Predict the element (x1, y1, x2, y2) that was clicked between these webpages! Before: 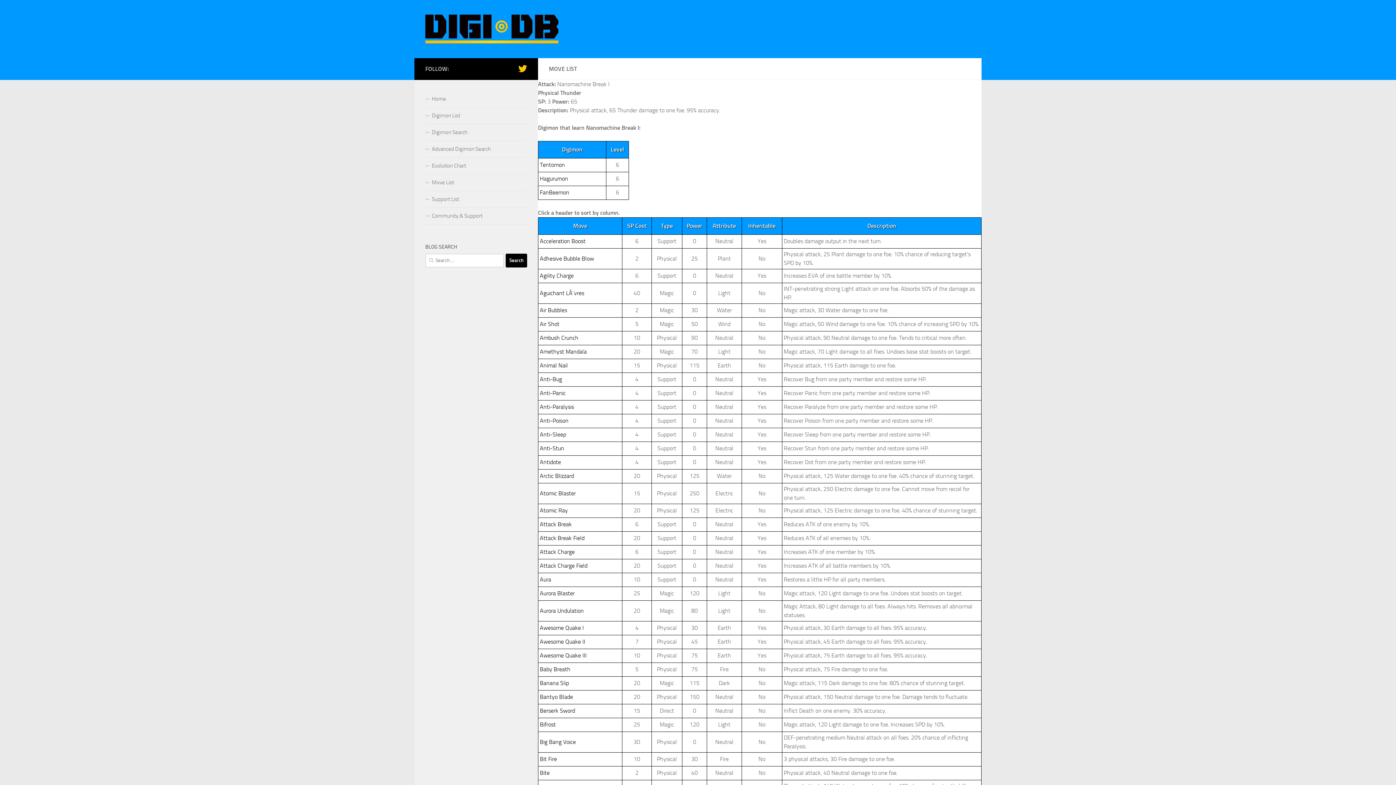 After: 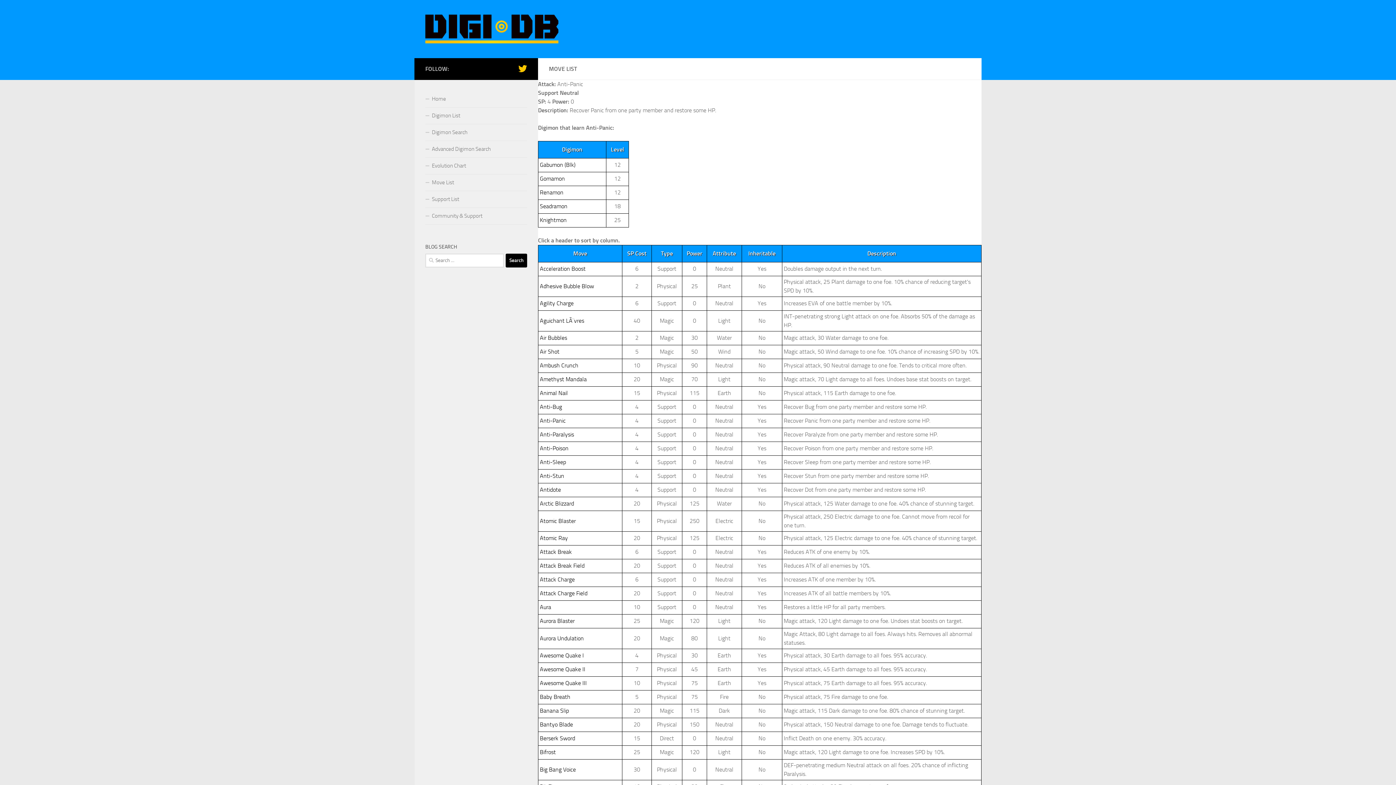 Action: bbox: (540, 389, 565, 396) label: Anti-Panic